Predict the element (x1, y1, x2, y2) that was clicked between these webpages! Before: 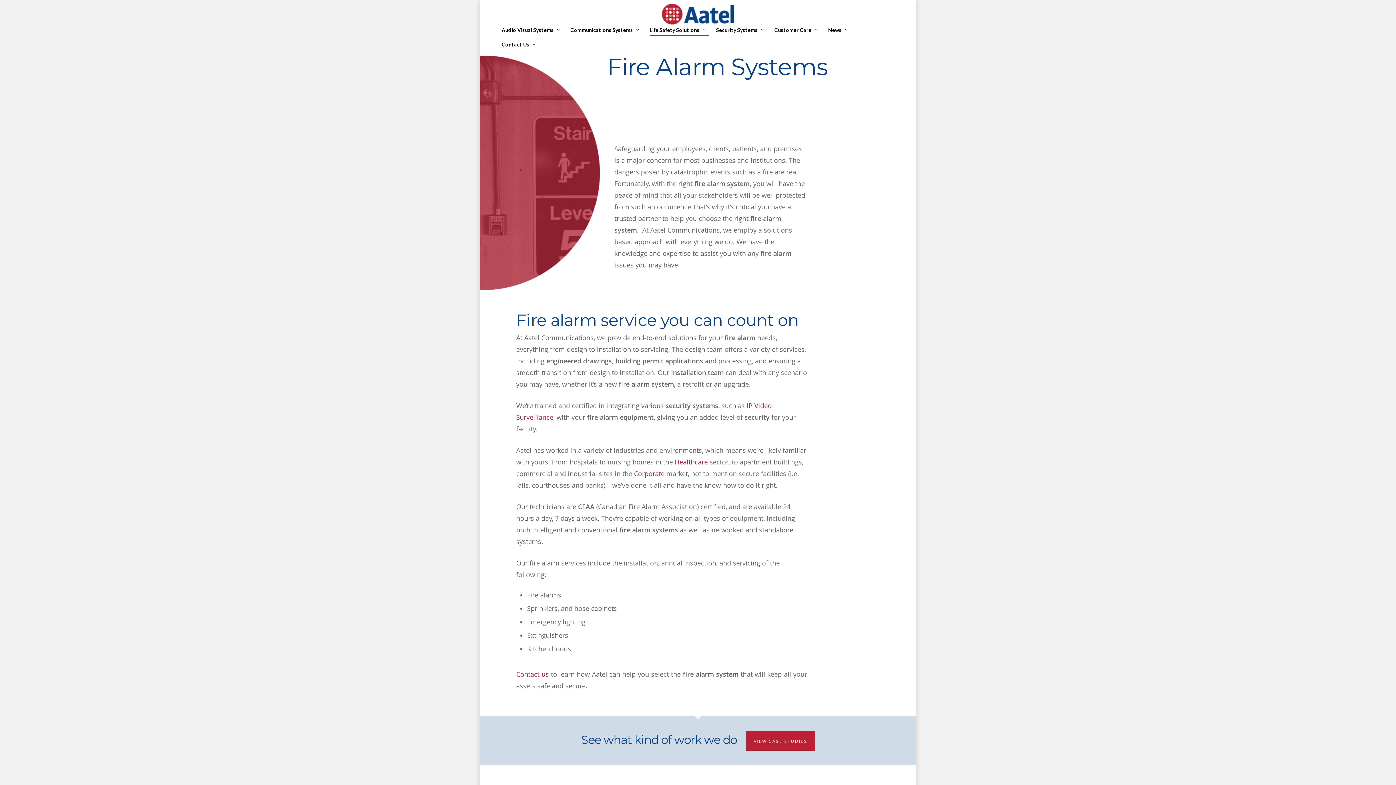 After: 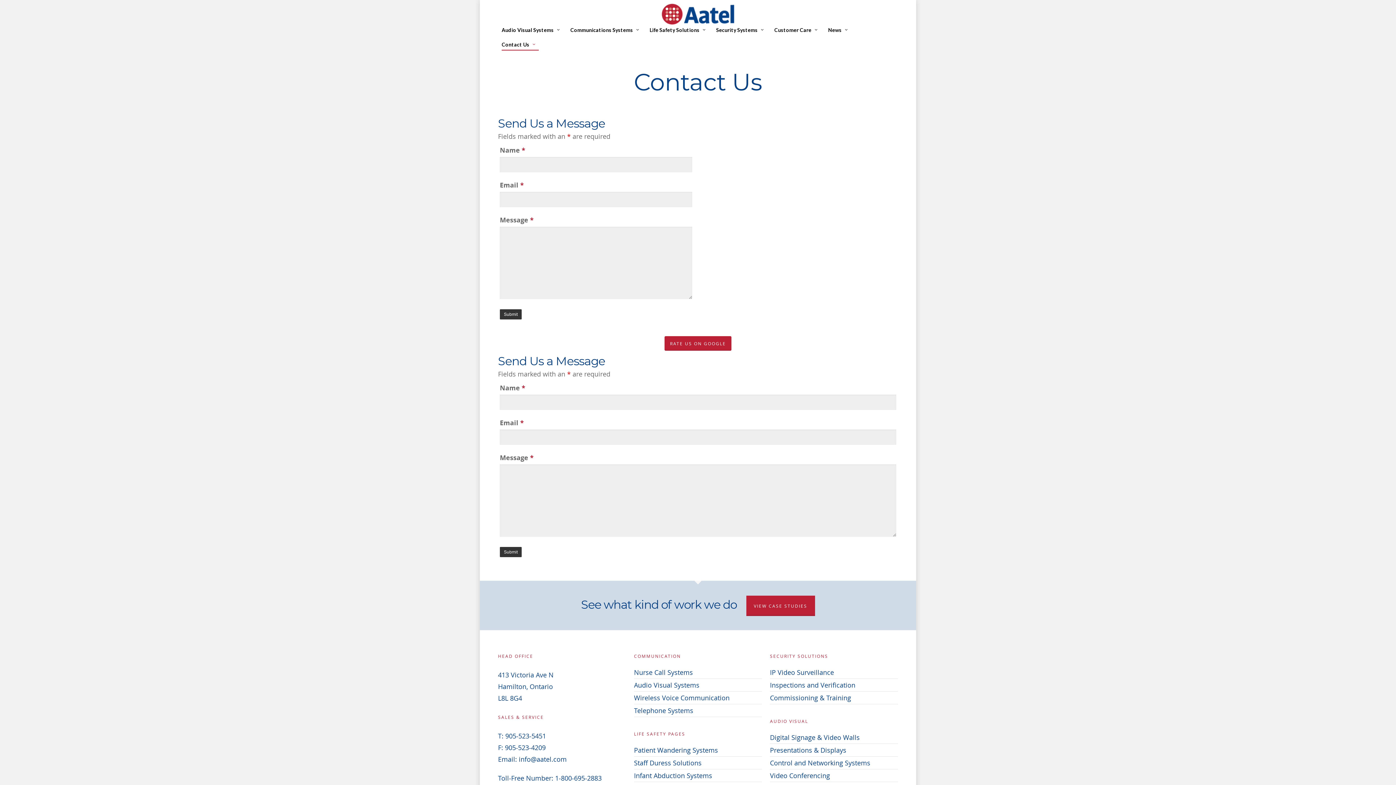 Action: bbox: (516, 670, 548, 678) label: Contact us